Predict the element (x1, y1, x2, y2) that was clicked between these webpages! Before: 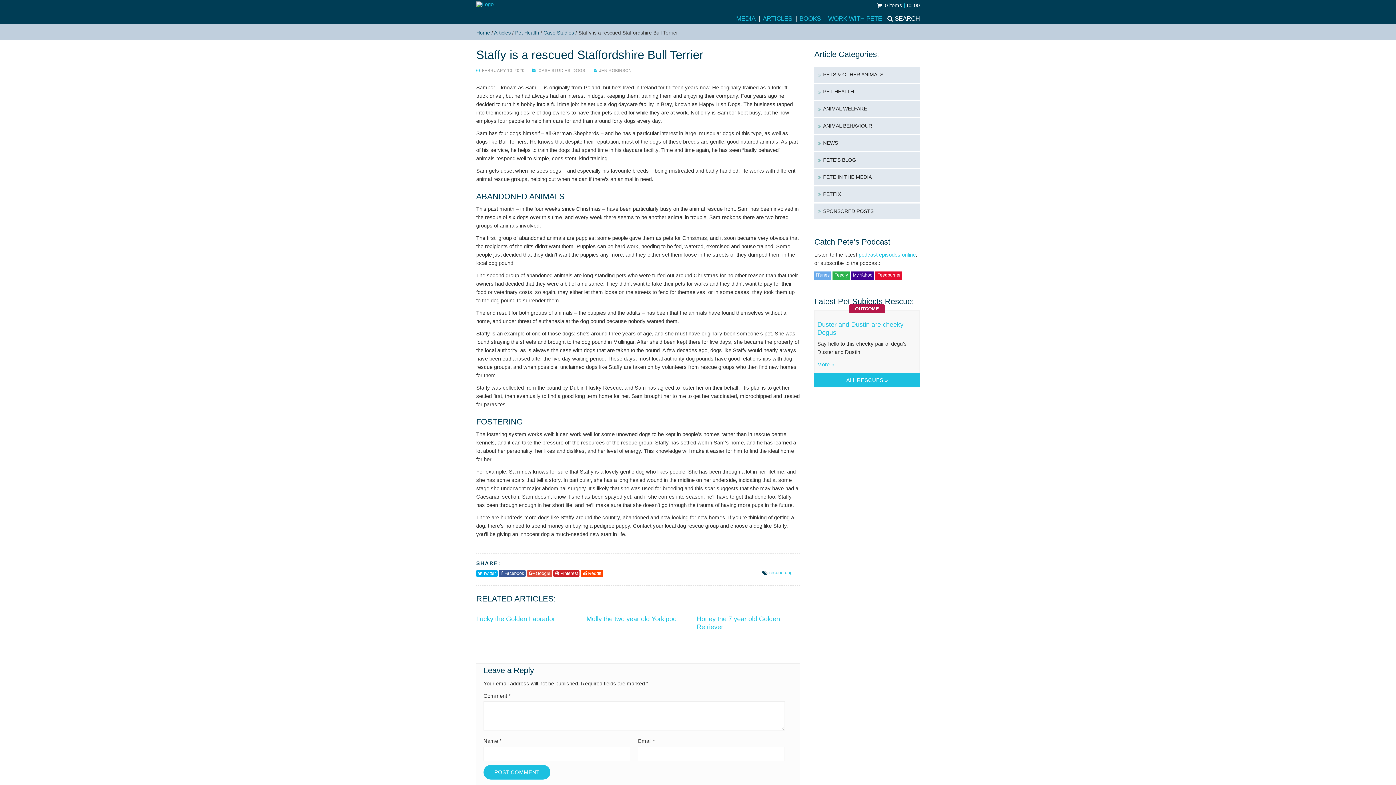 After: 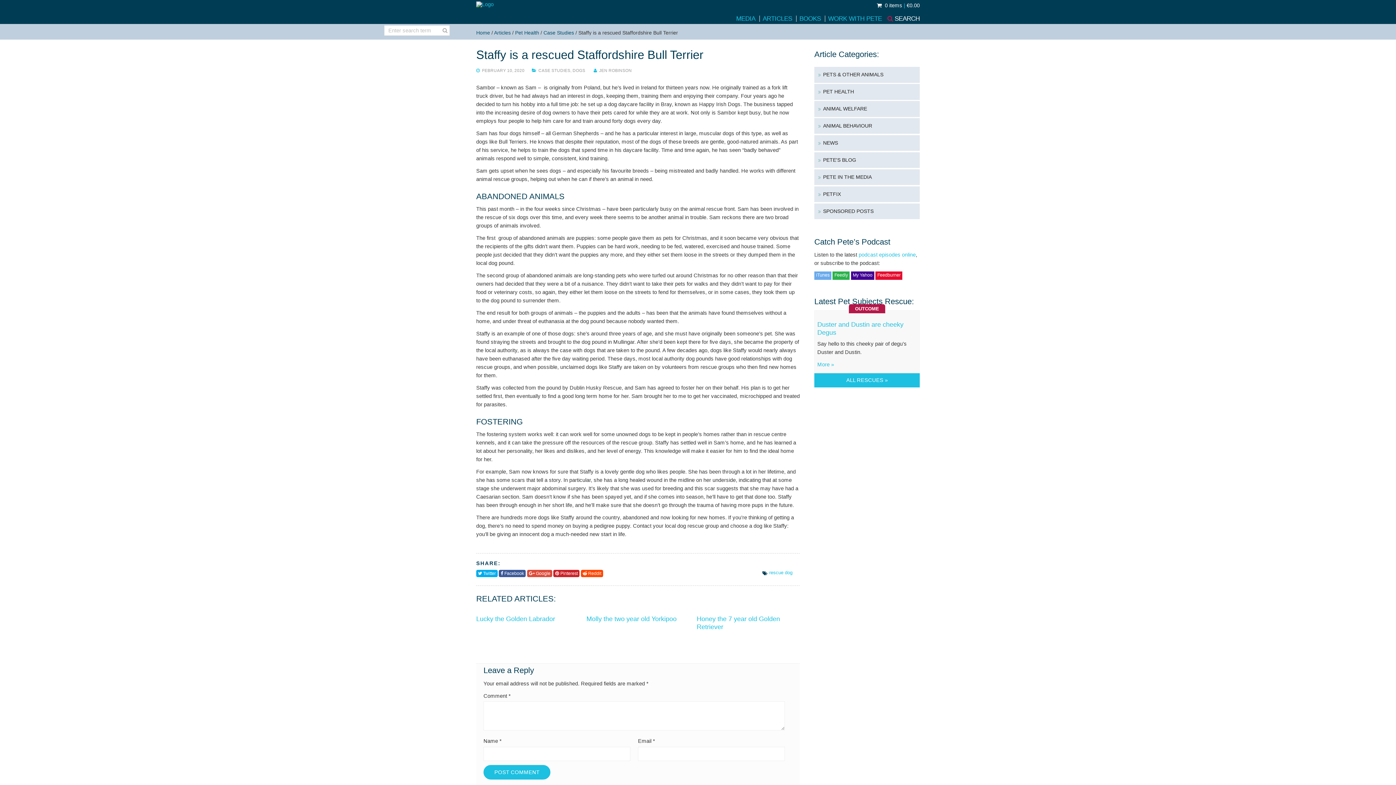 Action: label: SEARCH bbox: (882, 14, 920, 22)